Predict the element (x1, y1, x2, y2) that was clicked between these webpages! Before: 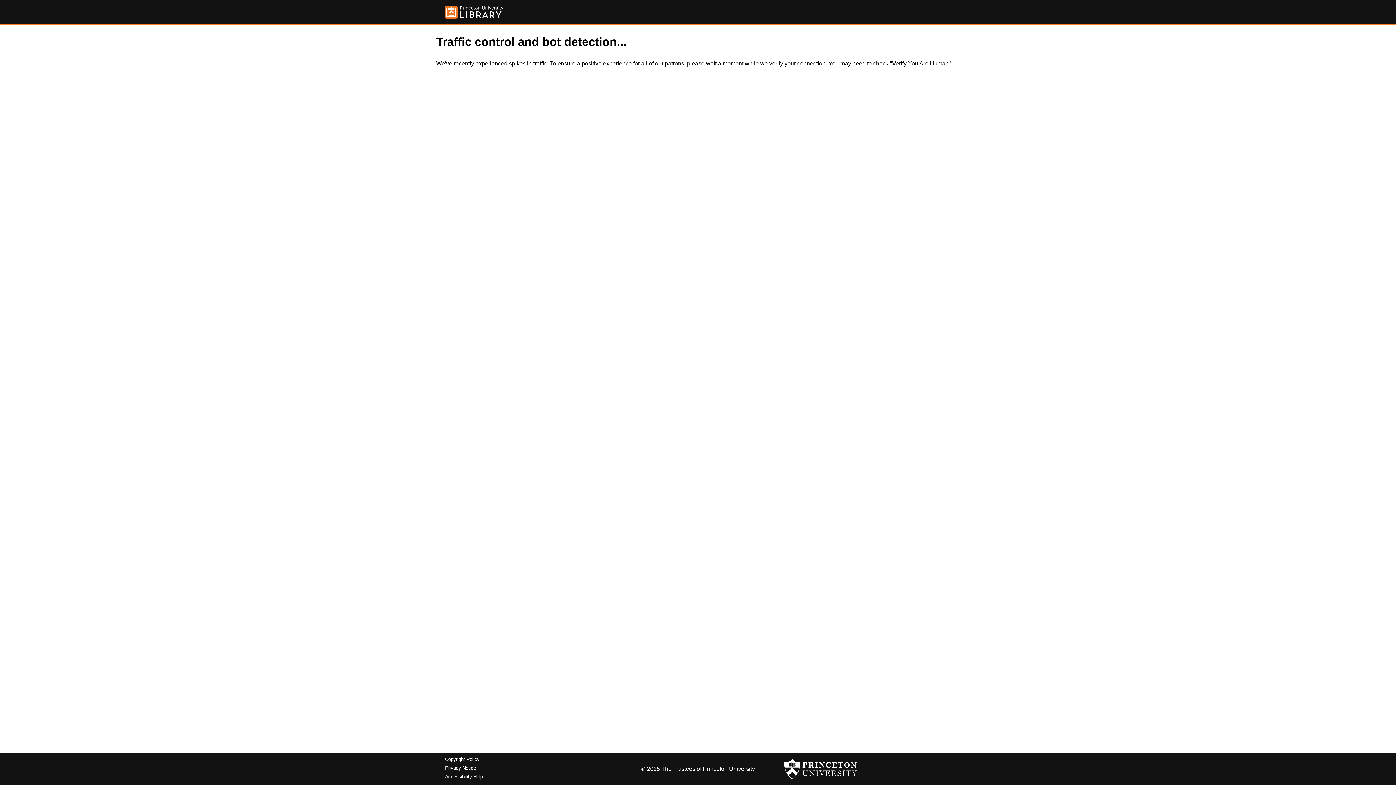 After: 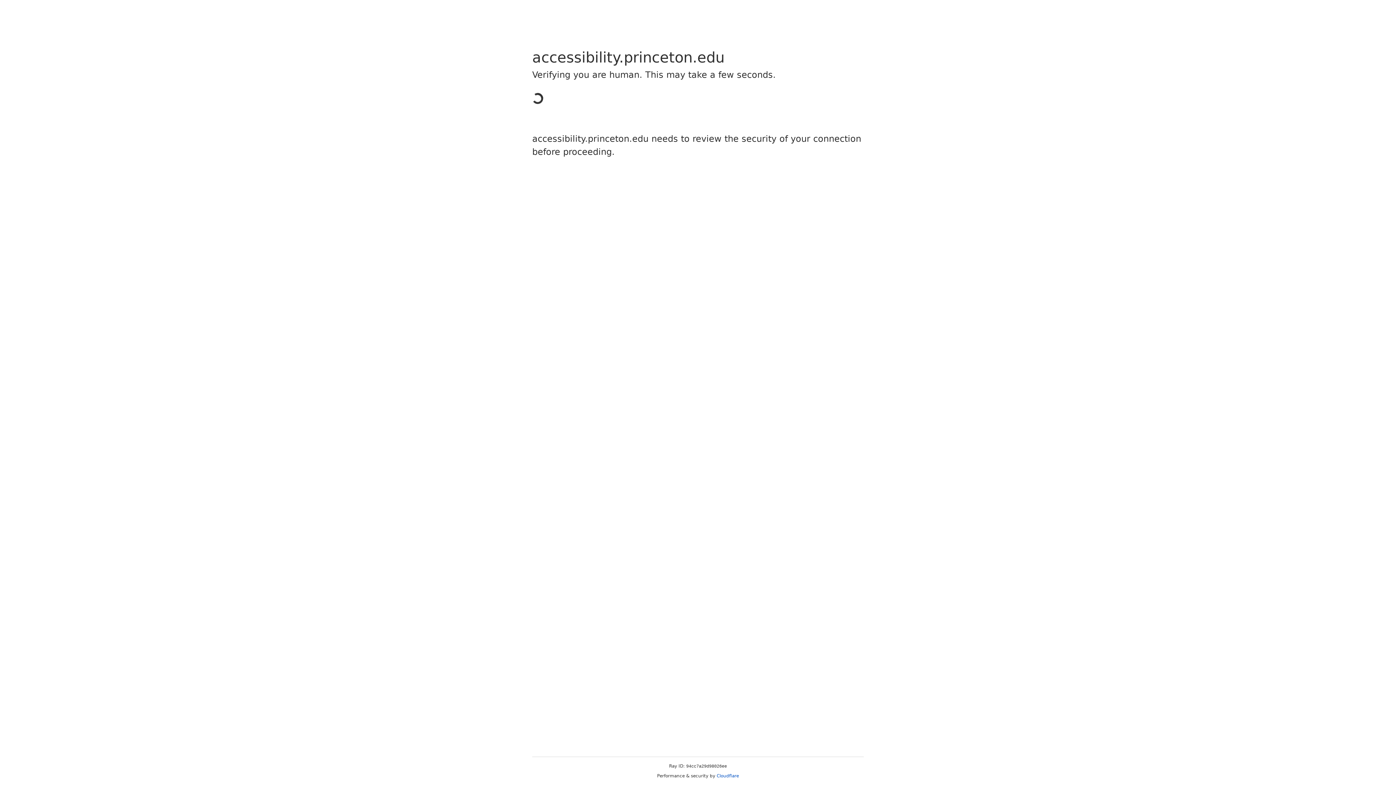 Action: bbox: (445, 774, 482, 779) label: Accessibility Help